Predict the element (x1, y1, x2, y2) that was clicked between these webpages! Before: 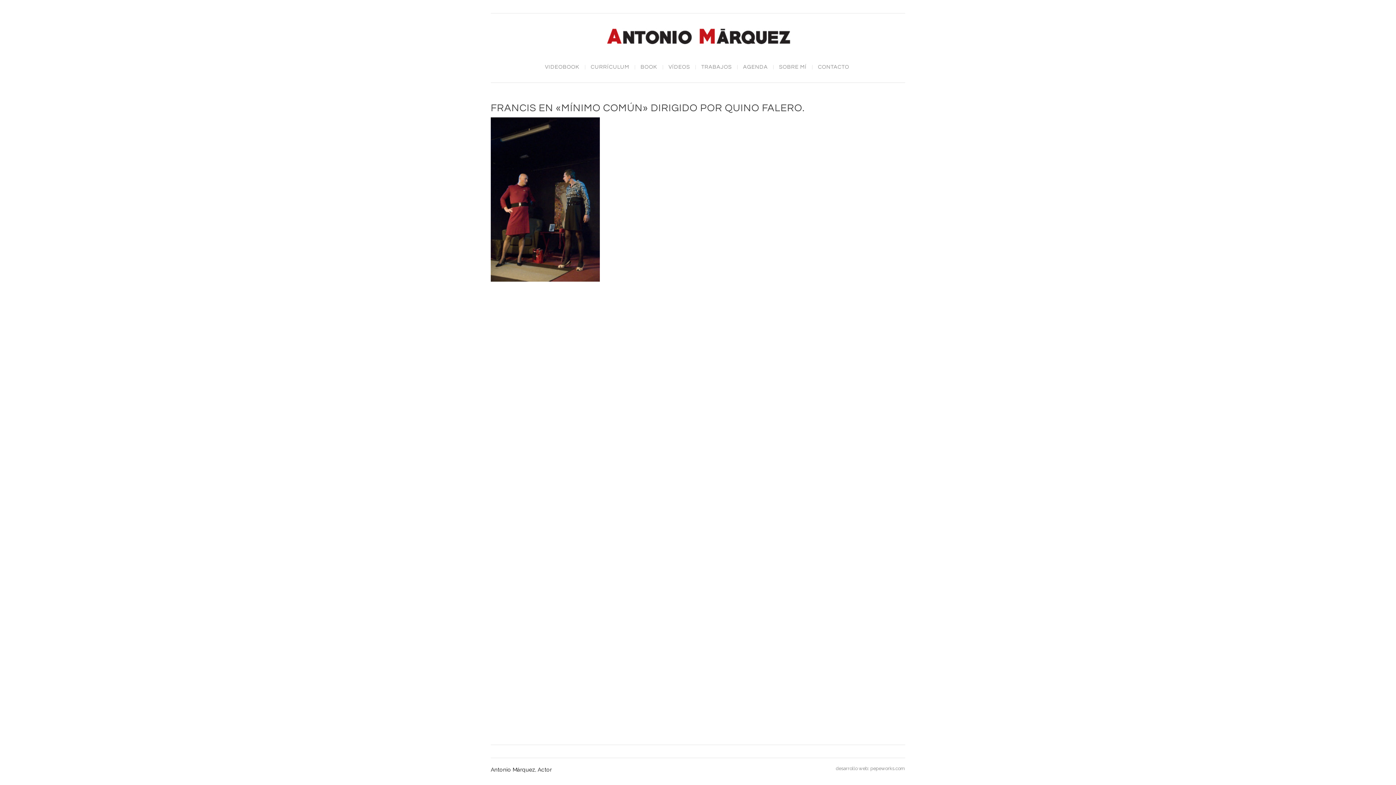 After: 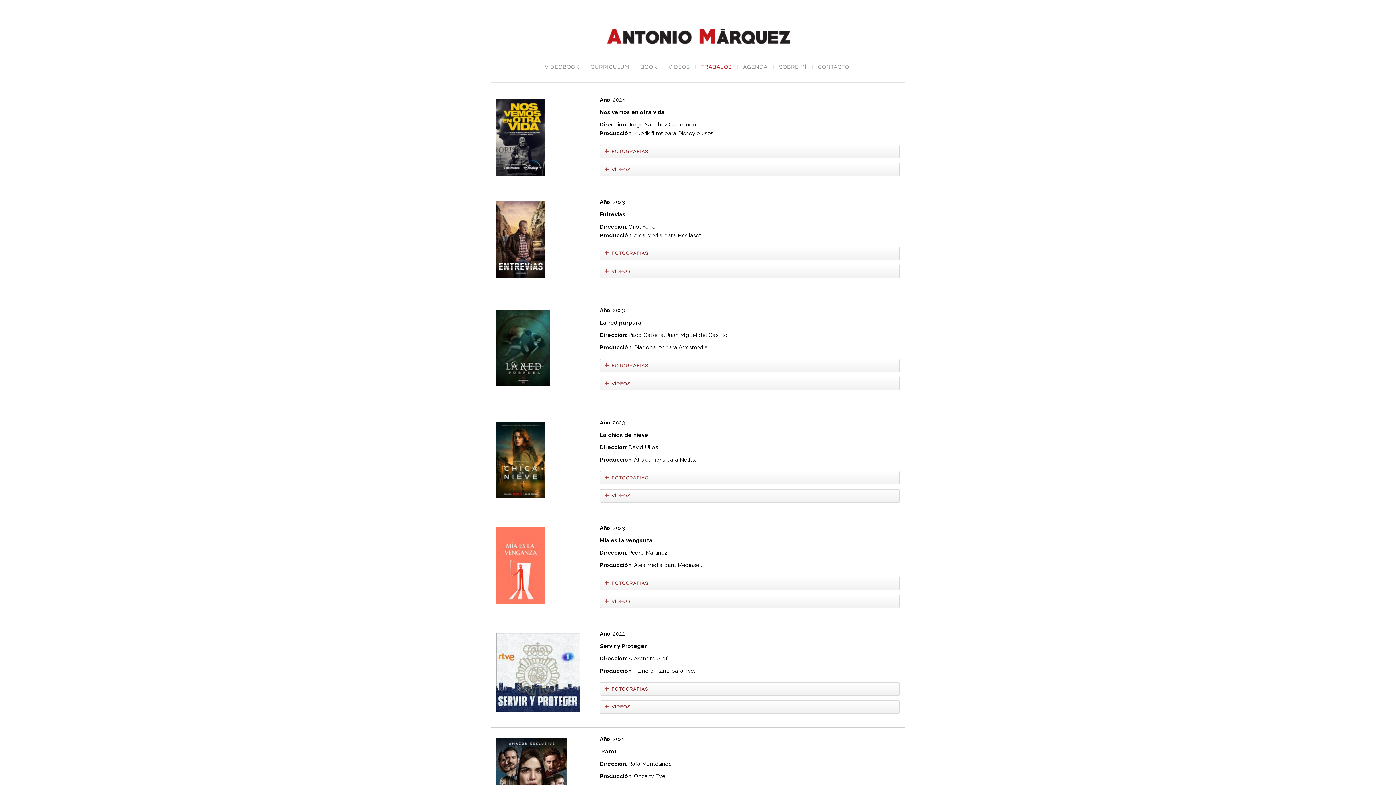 Action: bbox: (696, 65, 737, 69) label: TRABAJOS